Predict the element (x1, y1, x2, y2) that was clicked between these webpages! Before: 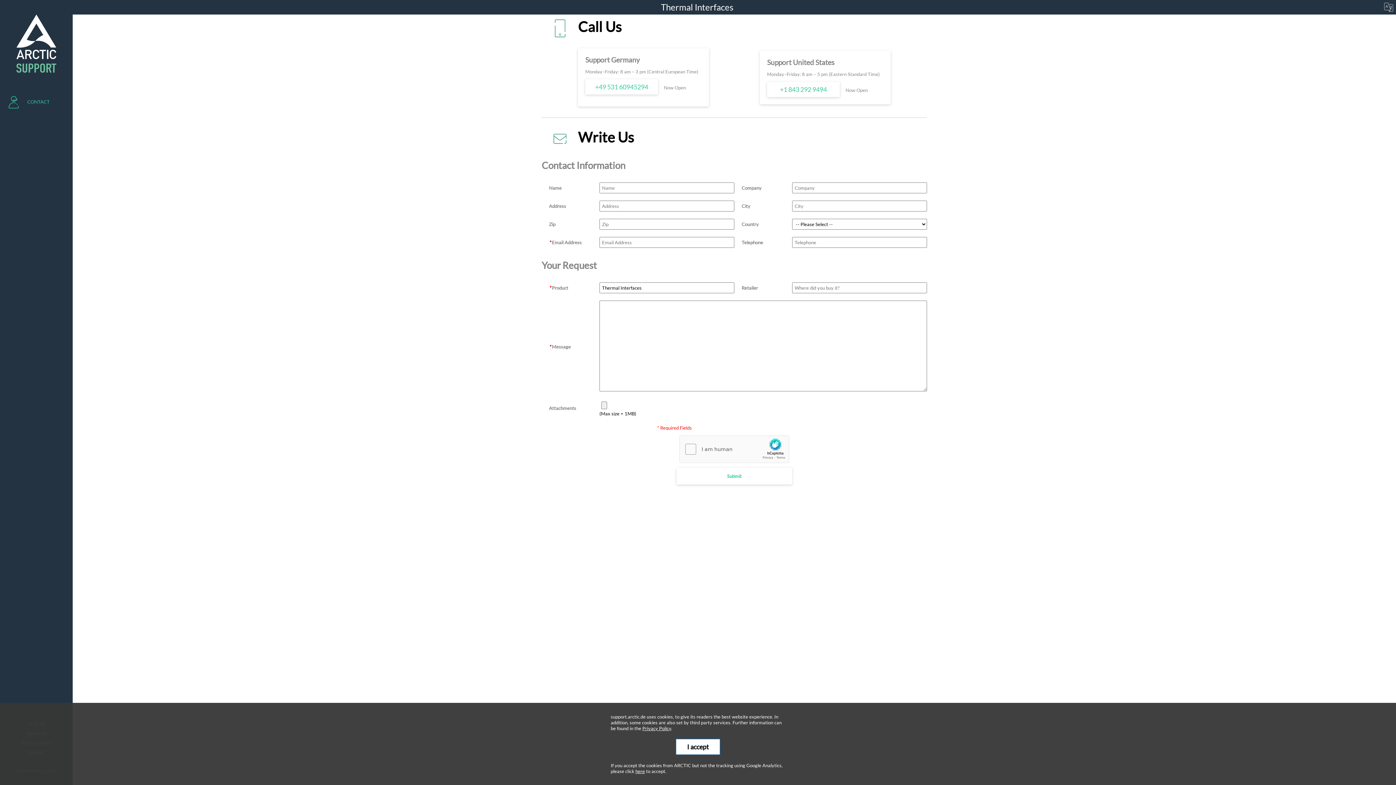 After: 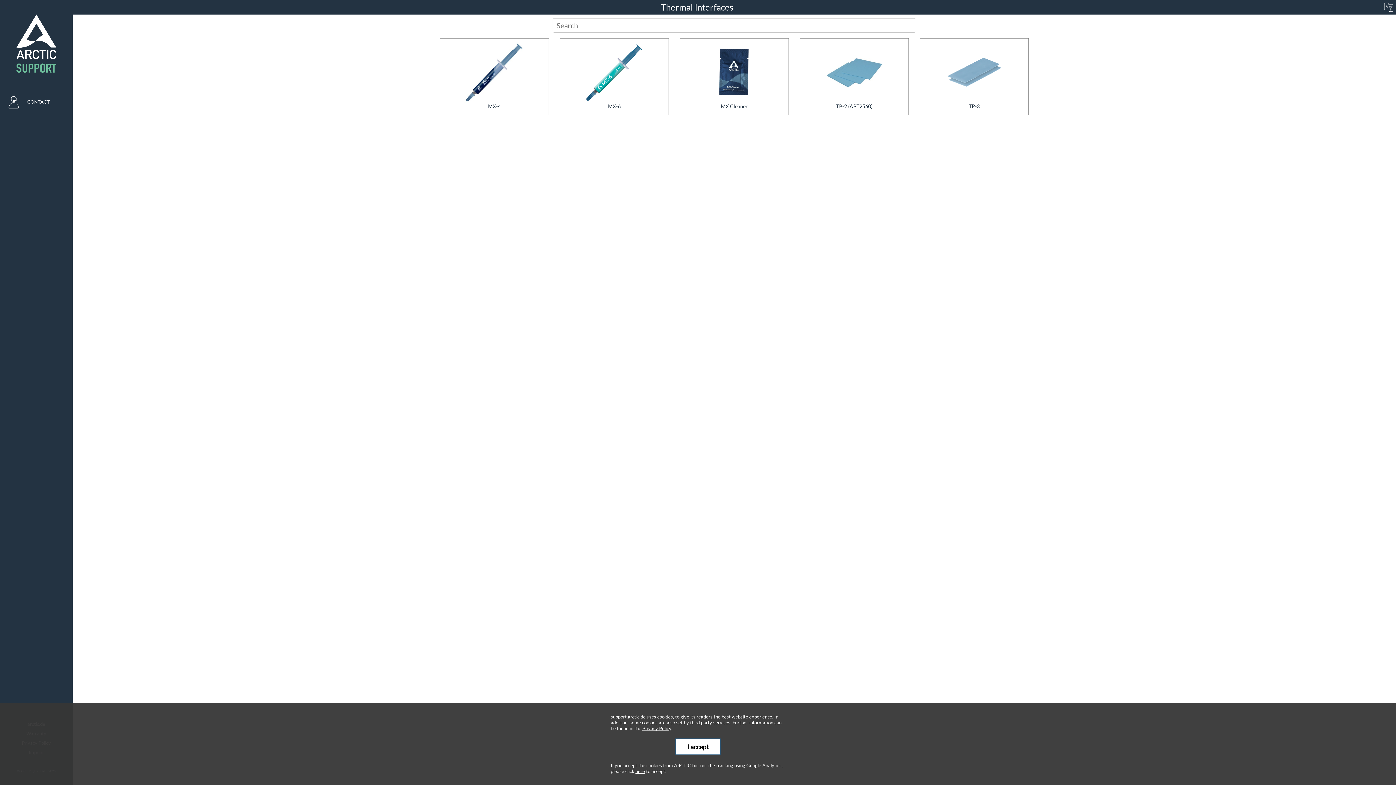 Action: label: Thermal Interfaces  bbox: (661, 1, 735, 12)